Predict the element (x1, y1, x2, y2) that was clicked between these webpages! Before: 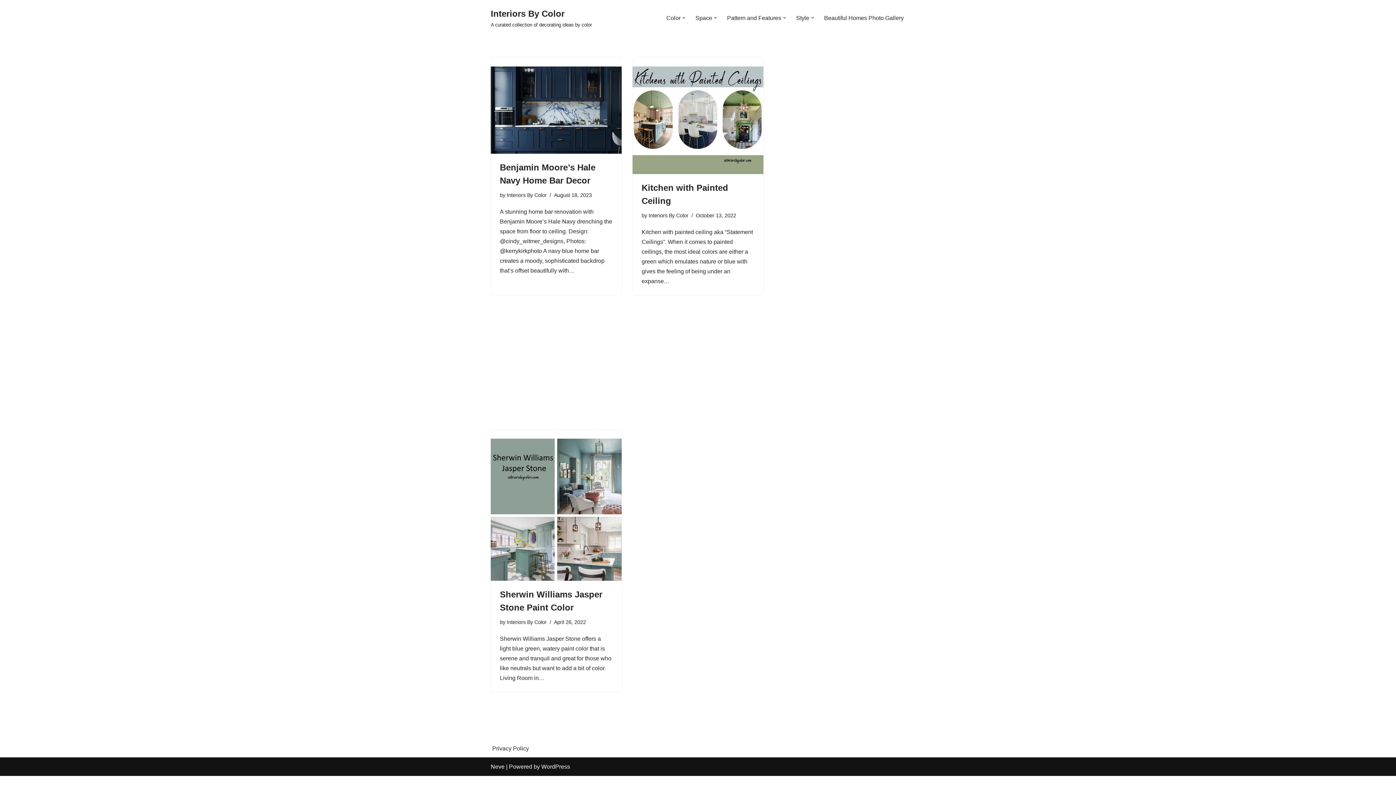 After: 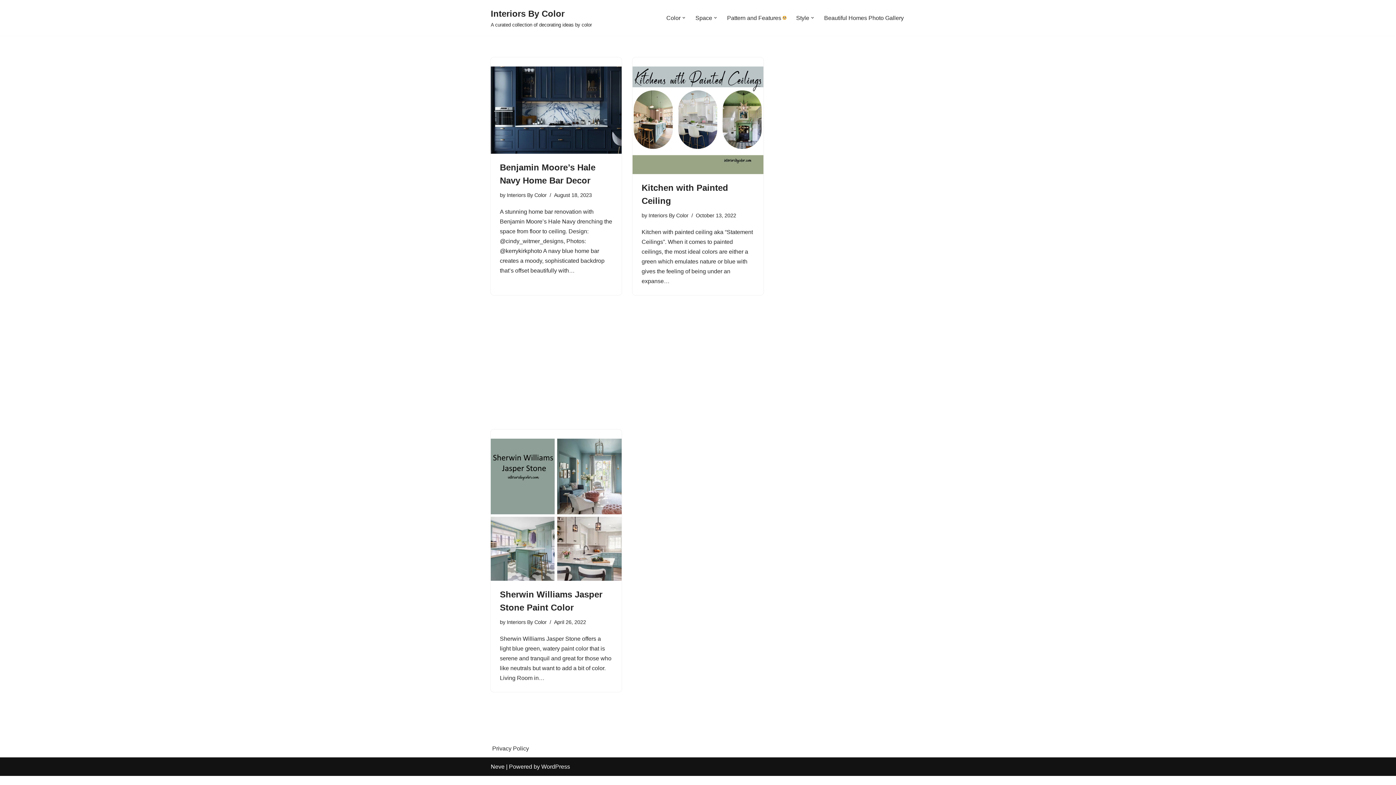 Action: bbox: (783, 16, 786, 19) label: Open Submenu